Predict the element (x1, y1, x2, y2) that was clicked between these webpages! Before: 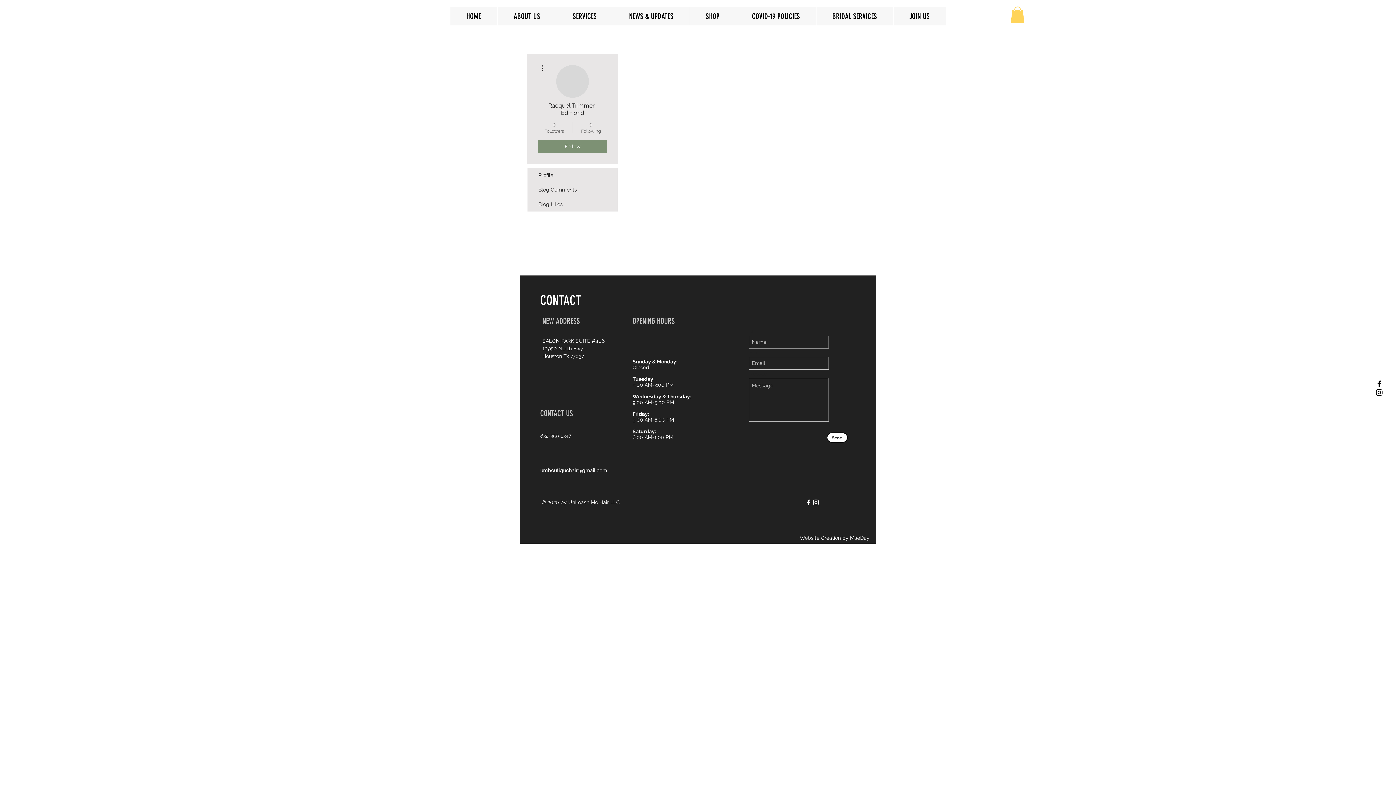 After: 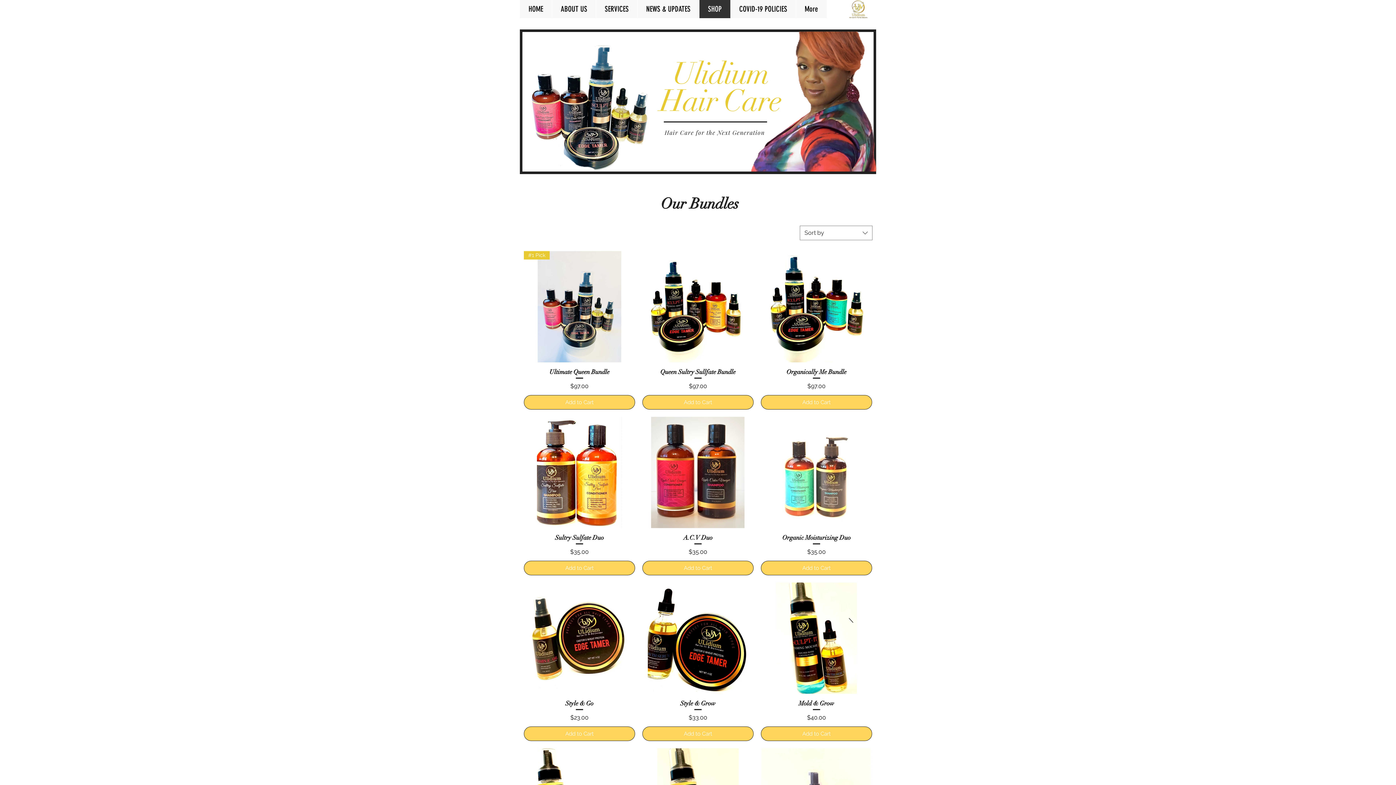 Action: label: SHOP bbox: (689, 7, 735, 25)